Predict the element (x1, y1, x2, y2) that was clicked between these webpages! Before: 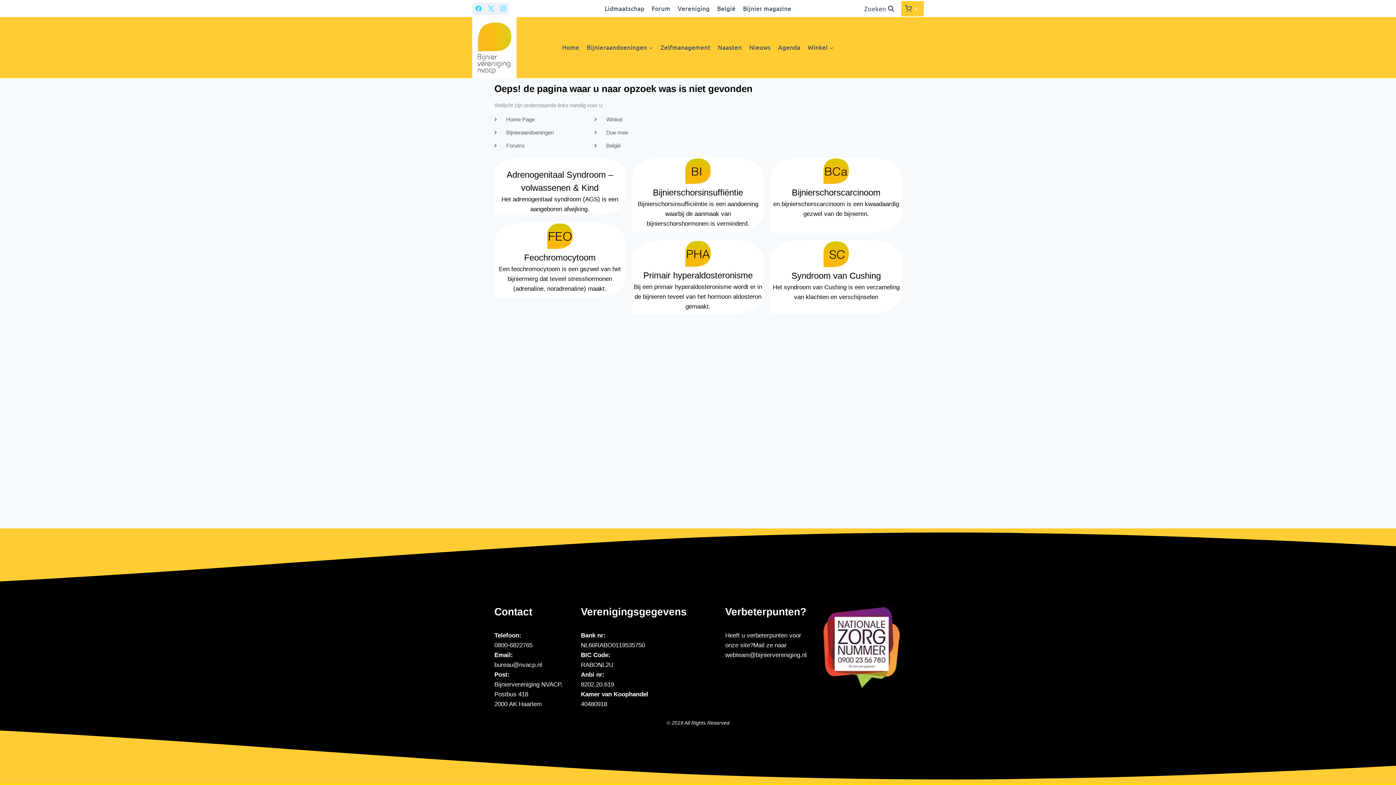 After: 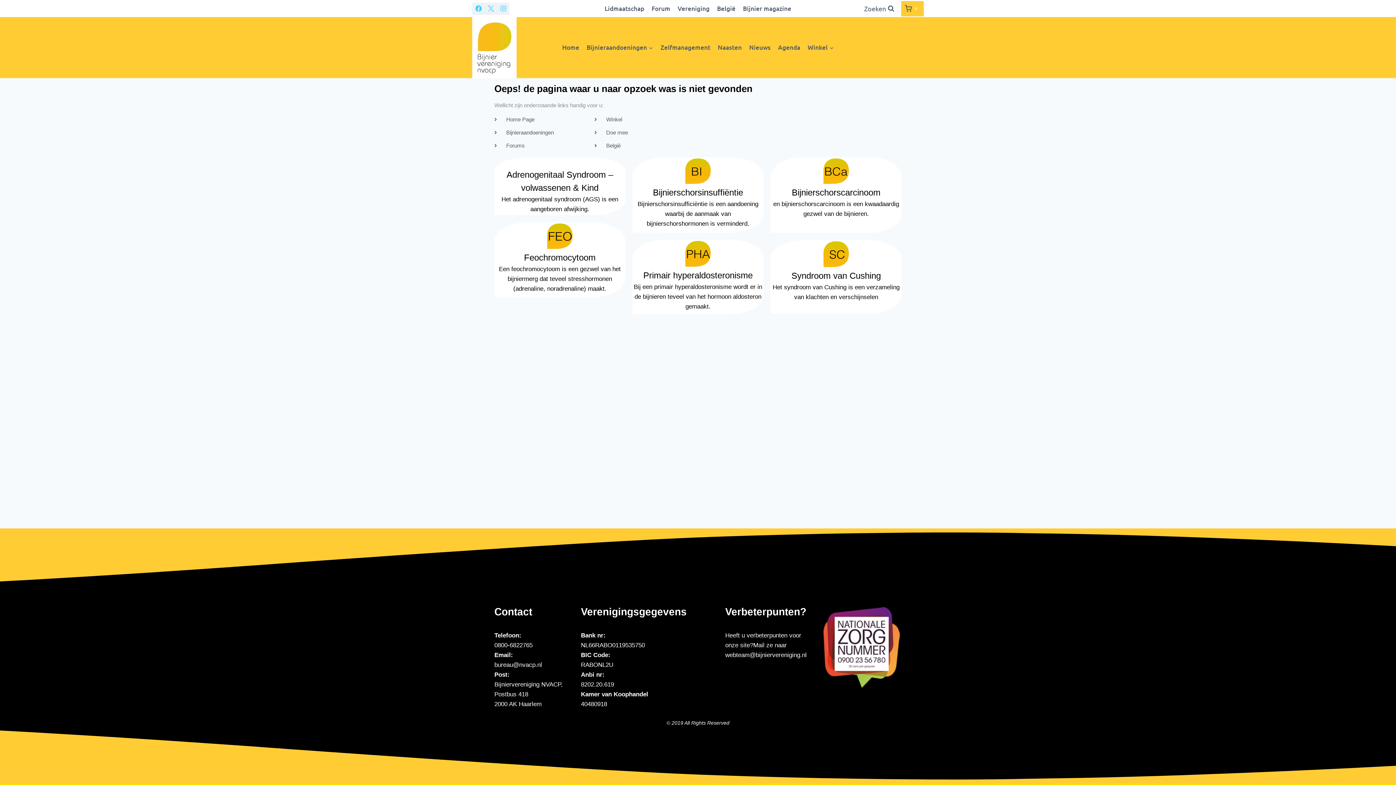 Action: bbox: (685, 158, 711, 184)